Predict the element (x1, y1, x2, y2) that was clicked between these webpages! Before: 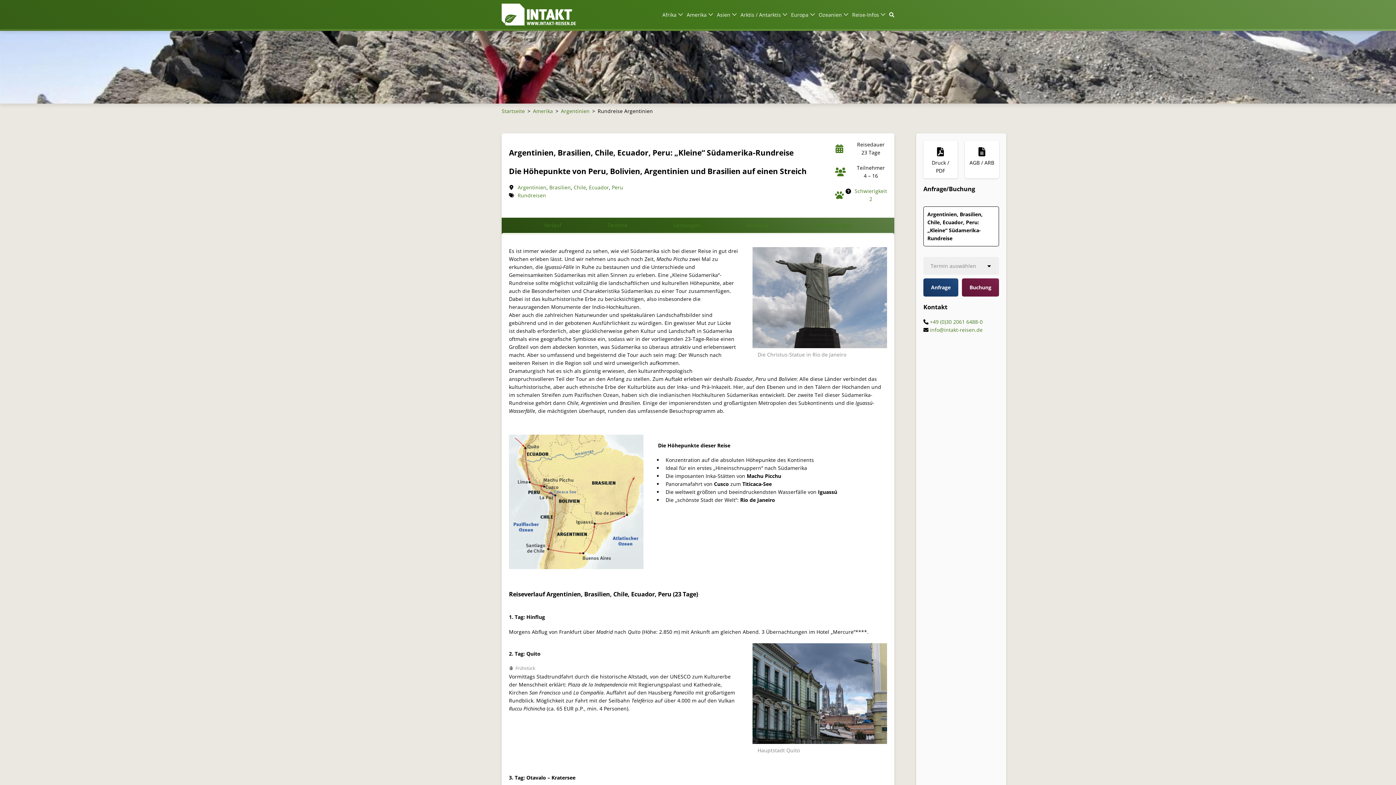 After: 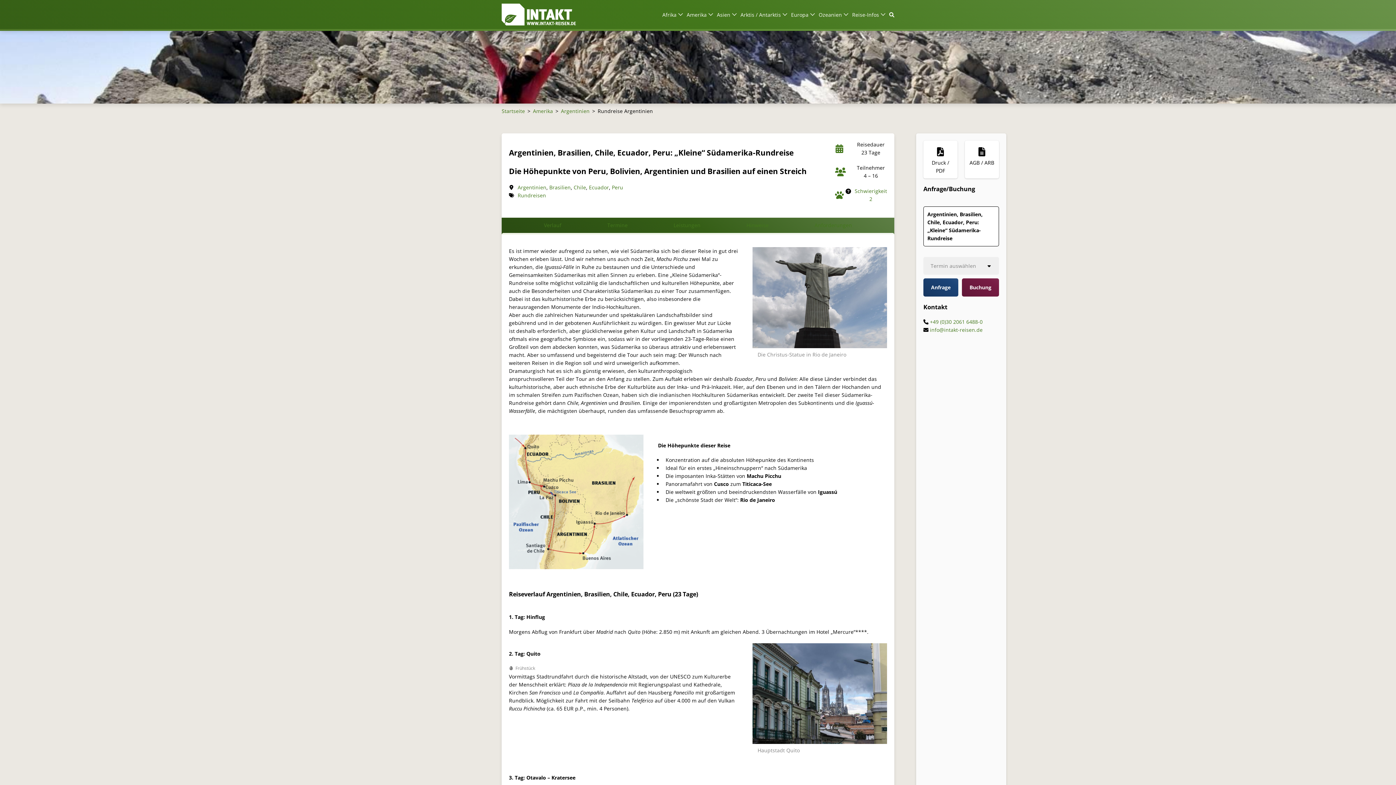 Action: label: Arktis / Antarktis bbox: (740, 10, 791, 18)